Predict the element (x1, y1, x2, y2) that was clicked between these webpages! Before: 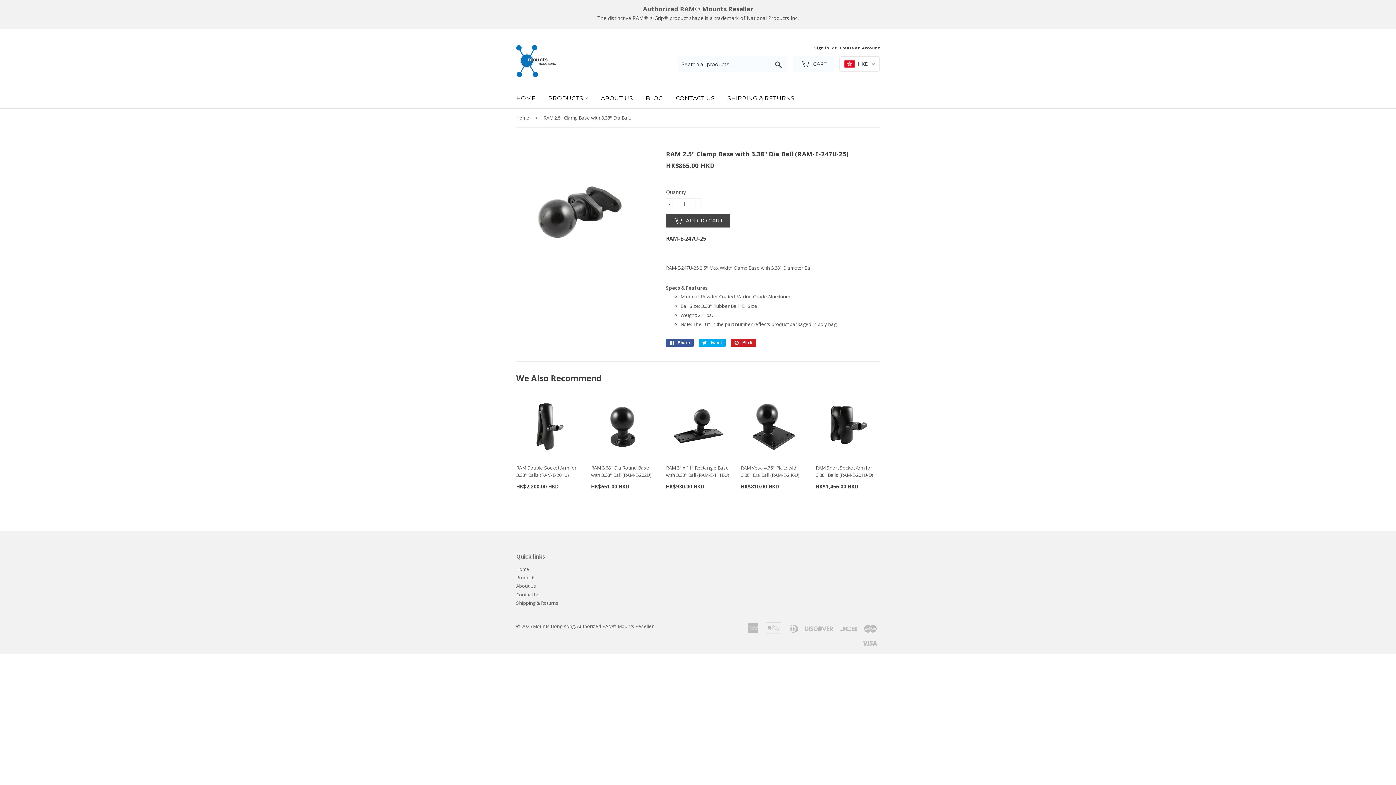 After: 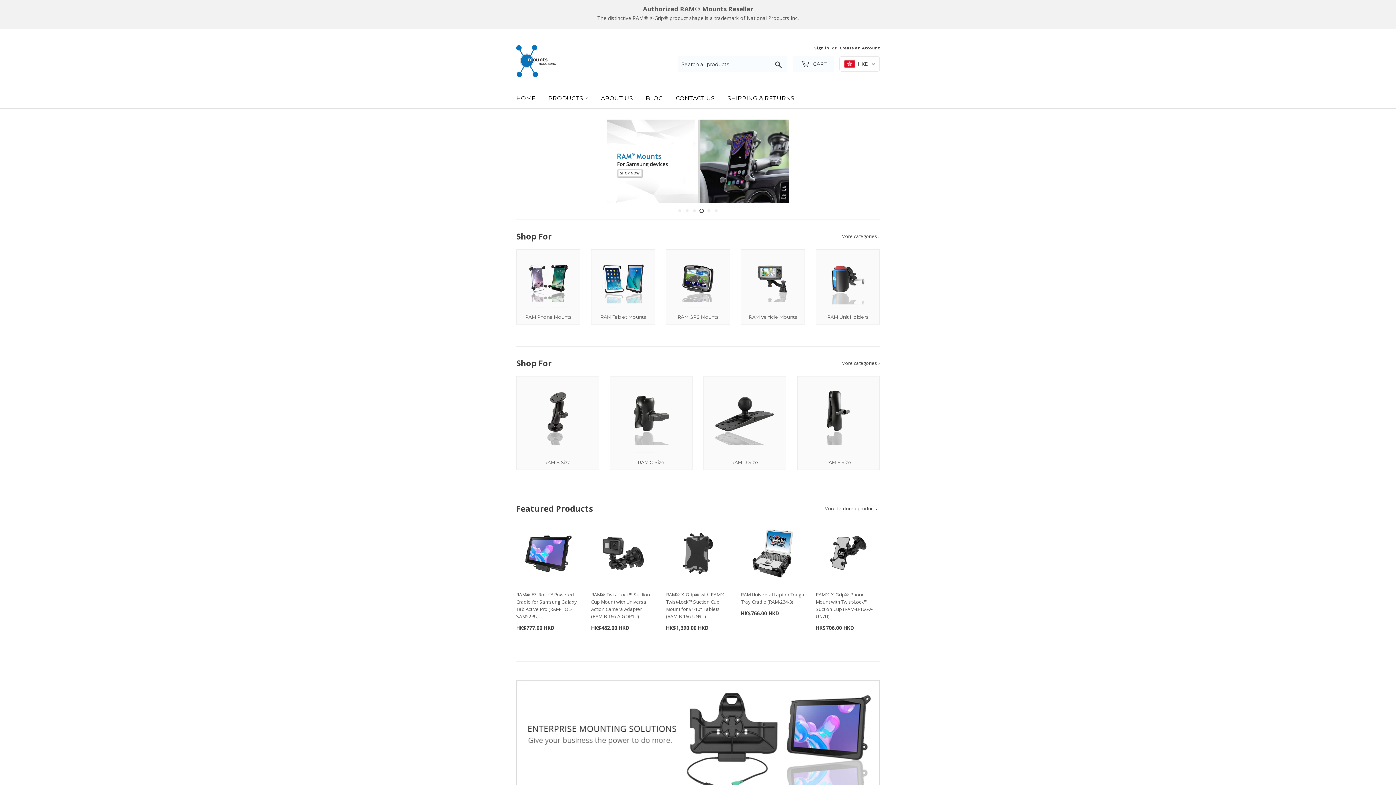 Action: label: Mounts Hong Kong bbox: (533, 623, 574, 629)